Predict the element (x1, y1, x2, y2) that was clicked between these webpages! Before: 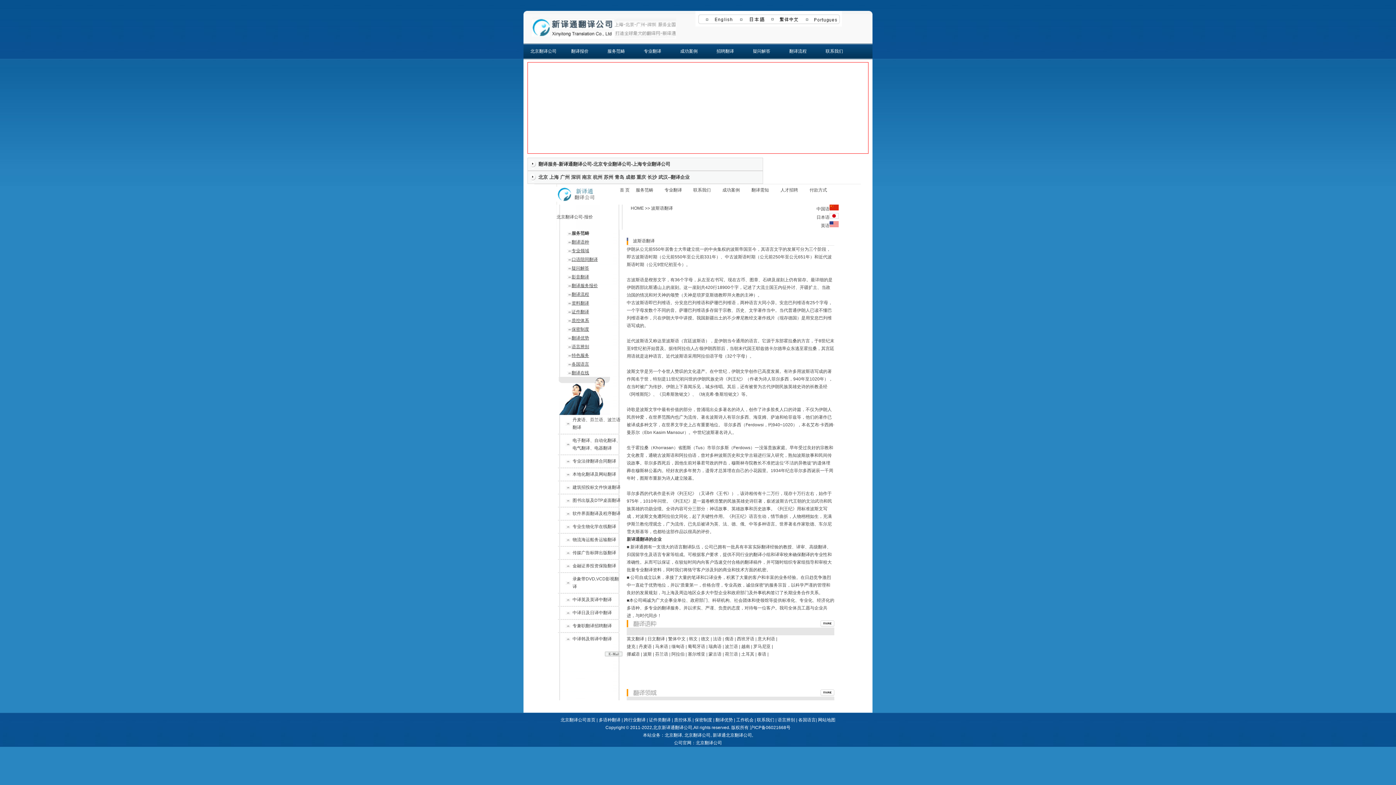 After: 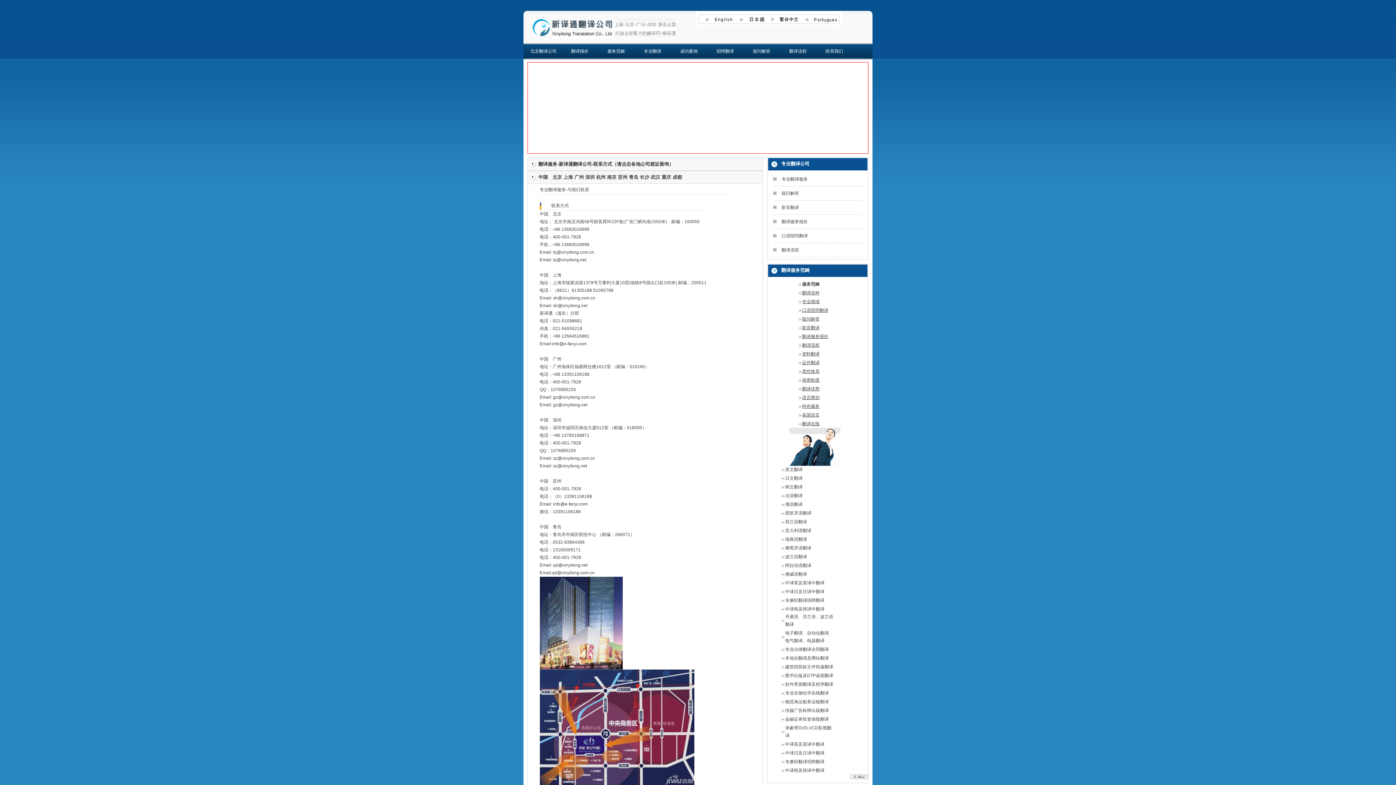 Action: label: 联系我们 bbox: (818, 43, 850, 59)